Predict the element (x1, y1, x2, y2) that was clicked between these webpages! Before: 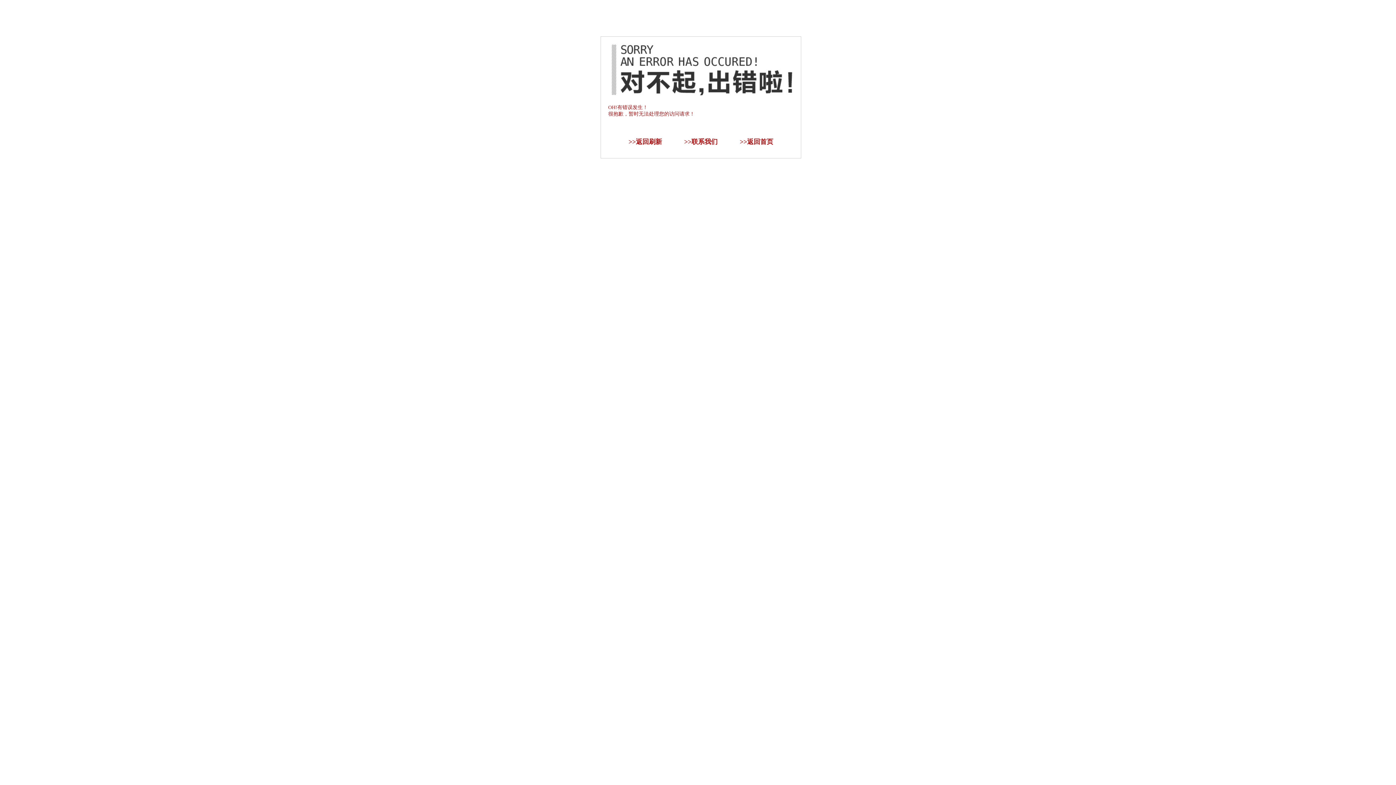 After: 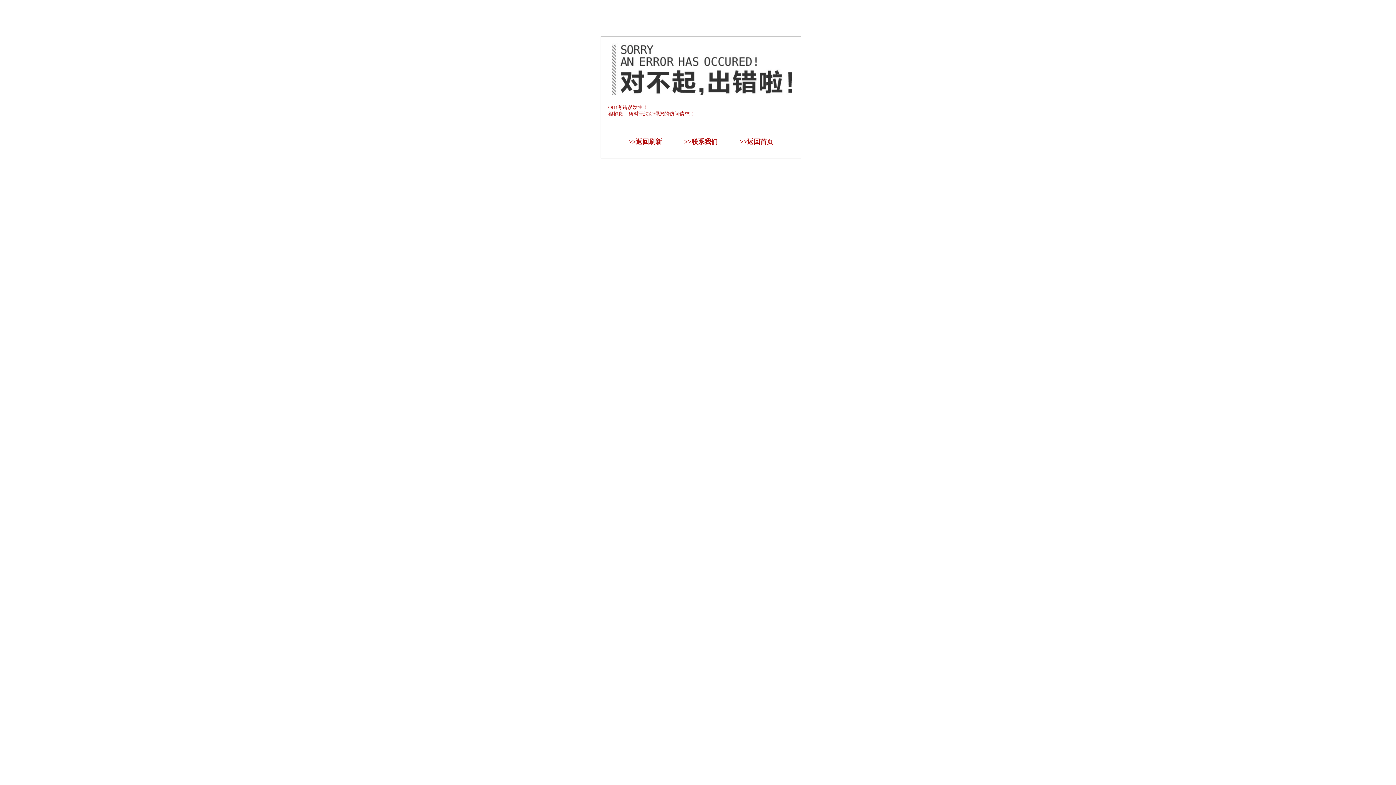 Action: bbox: (636, 138, 662, 145) label: 返回刷新